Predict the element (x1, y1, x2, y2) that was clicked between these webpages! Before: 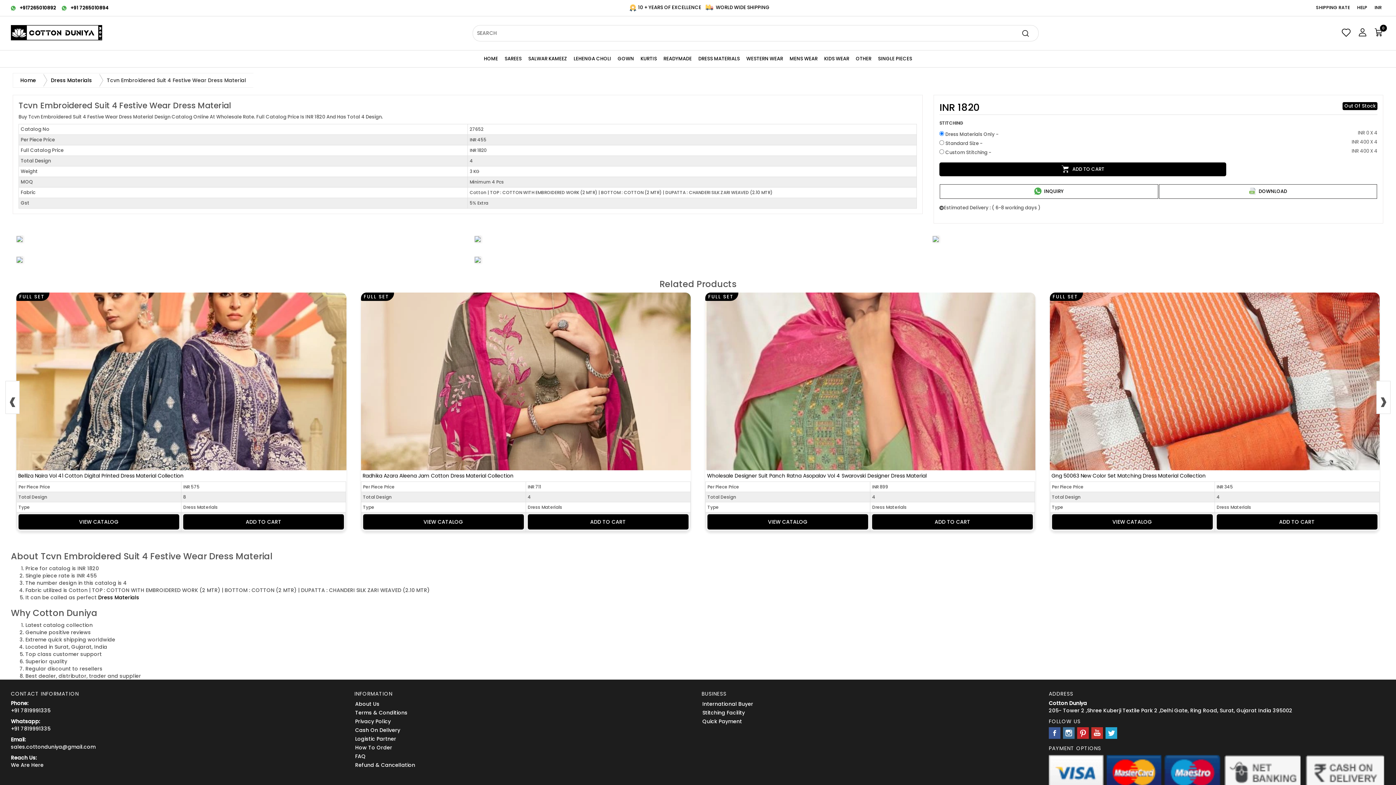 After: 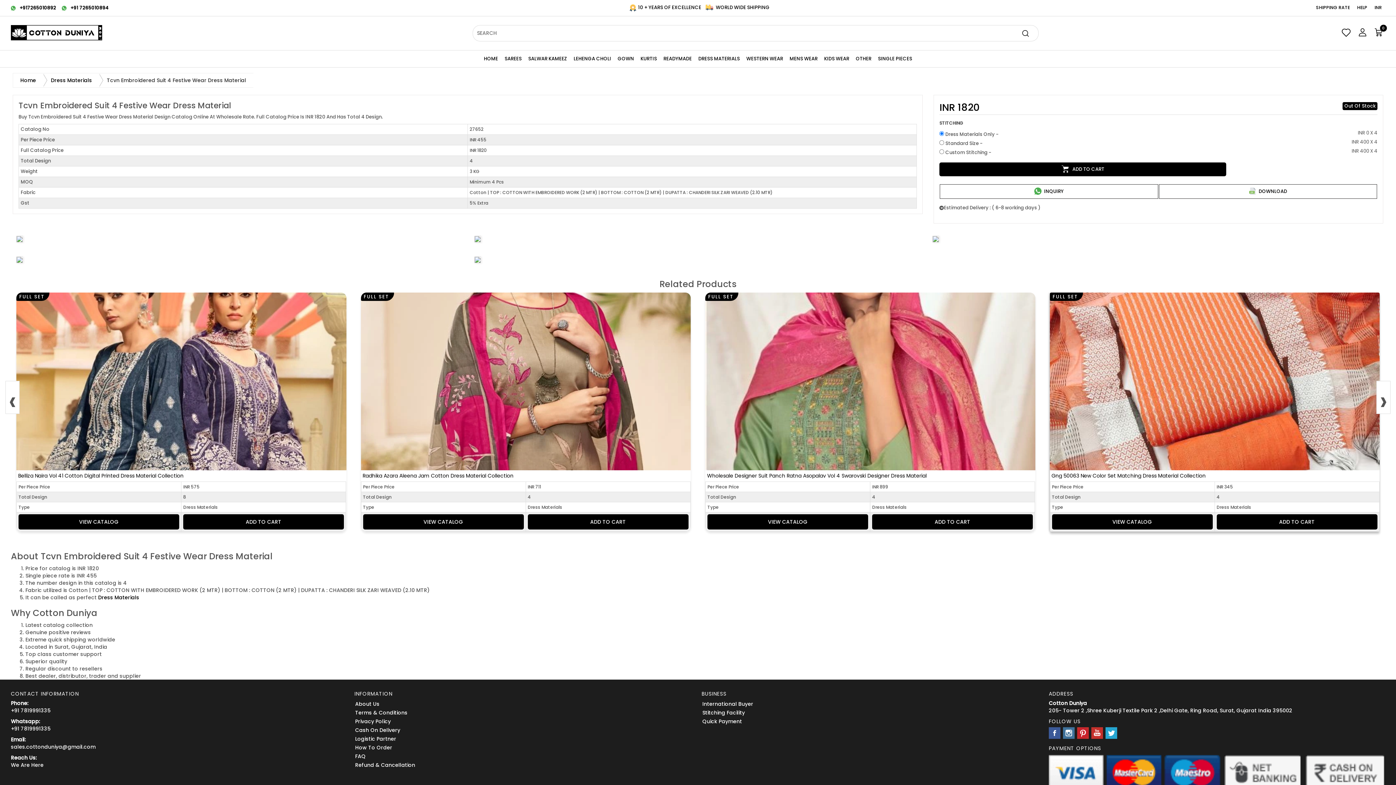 Action: label: ADD TO CART bbox: (1216, 514, 1377, 529)